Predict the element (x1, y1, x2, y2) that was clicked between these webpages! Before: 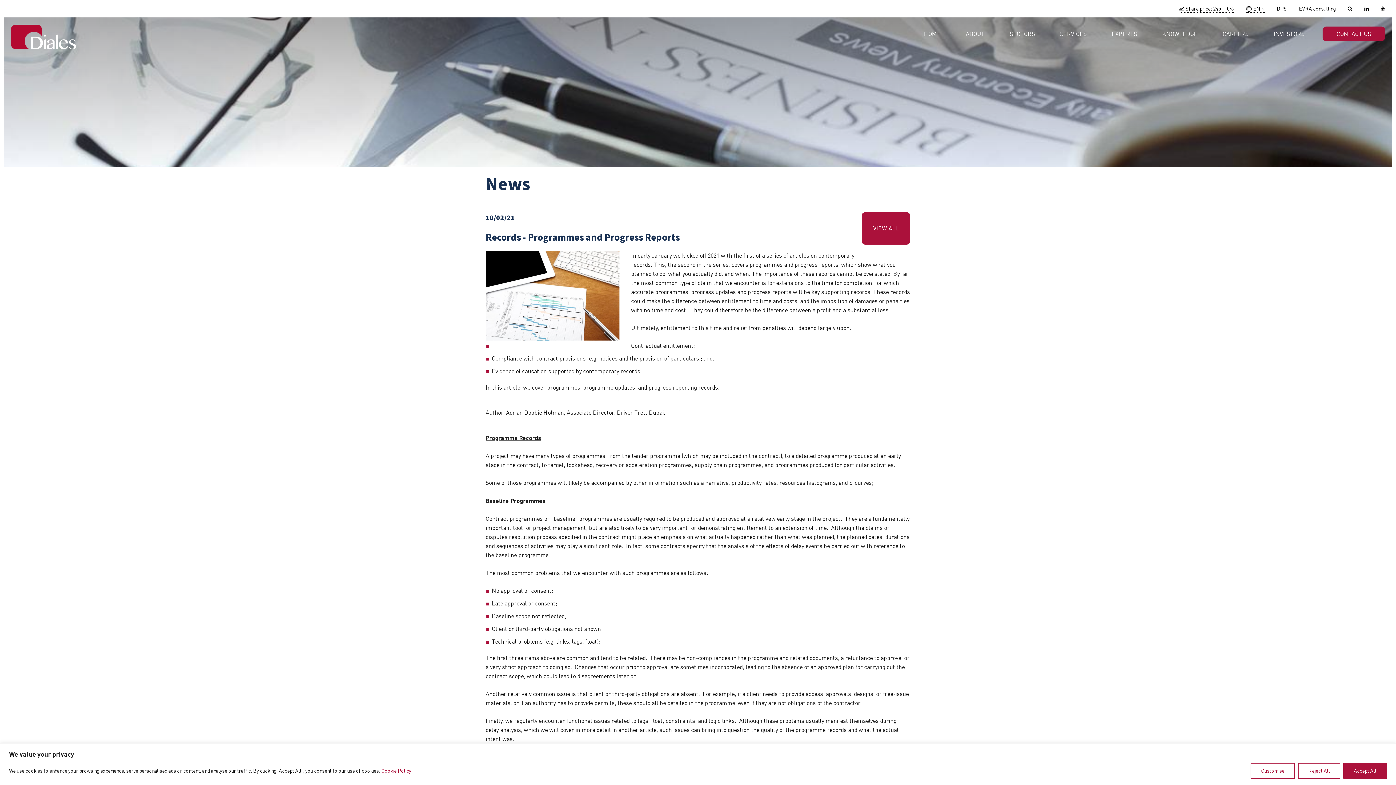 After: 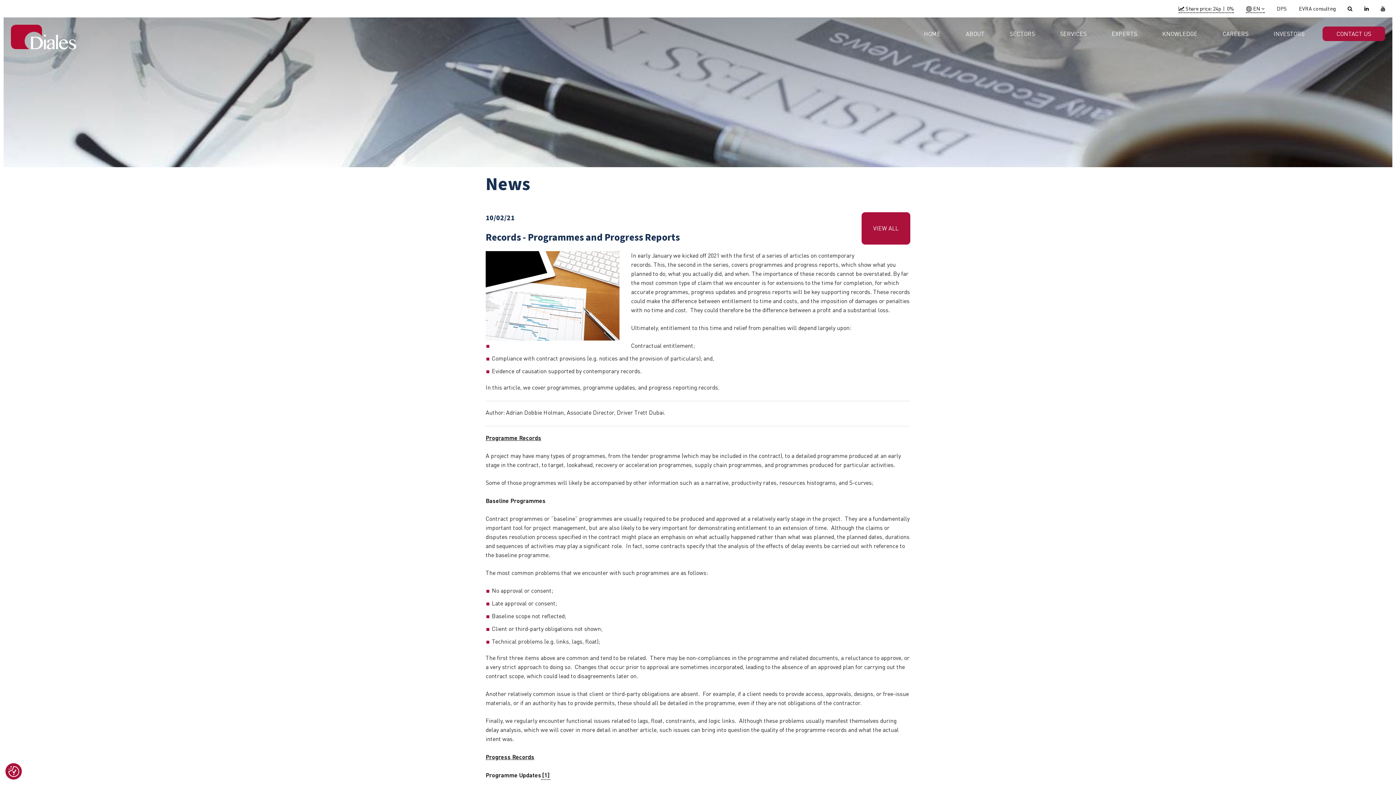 Action: bbox: (1343, 763, 1387, 779) label: Accept All